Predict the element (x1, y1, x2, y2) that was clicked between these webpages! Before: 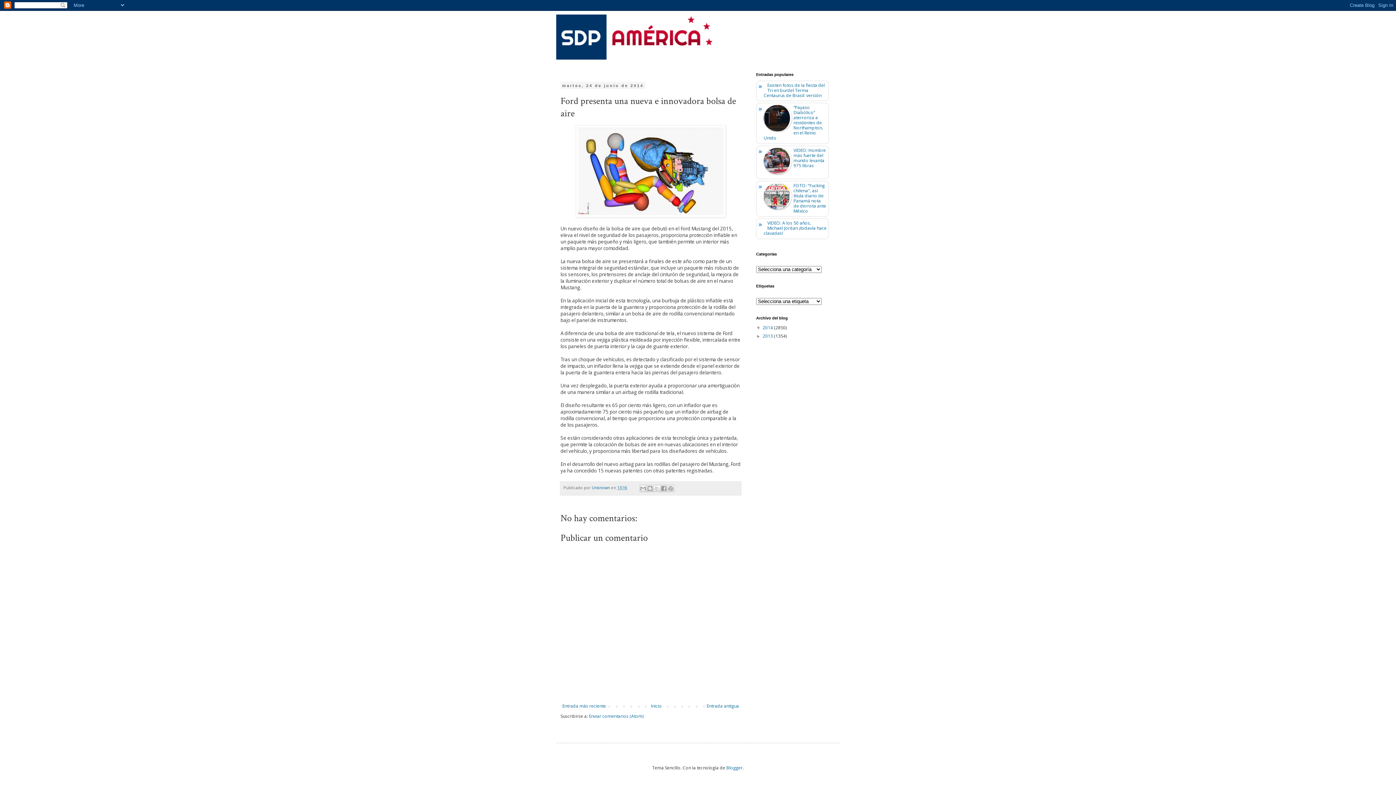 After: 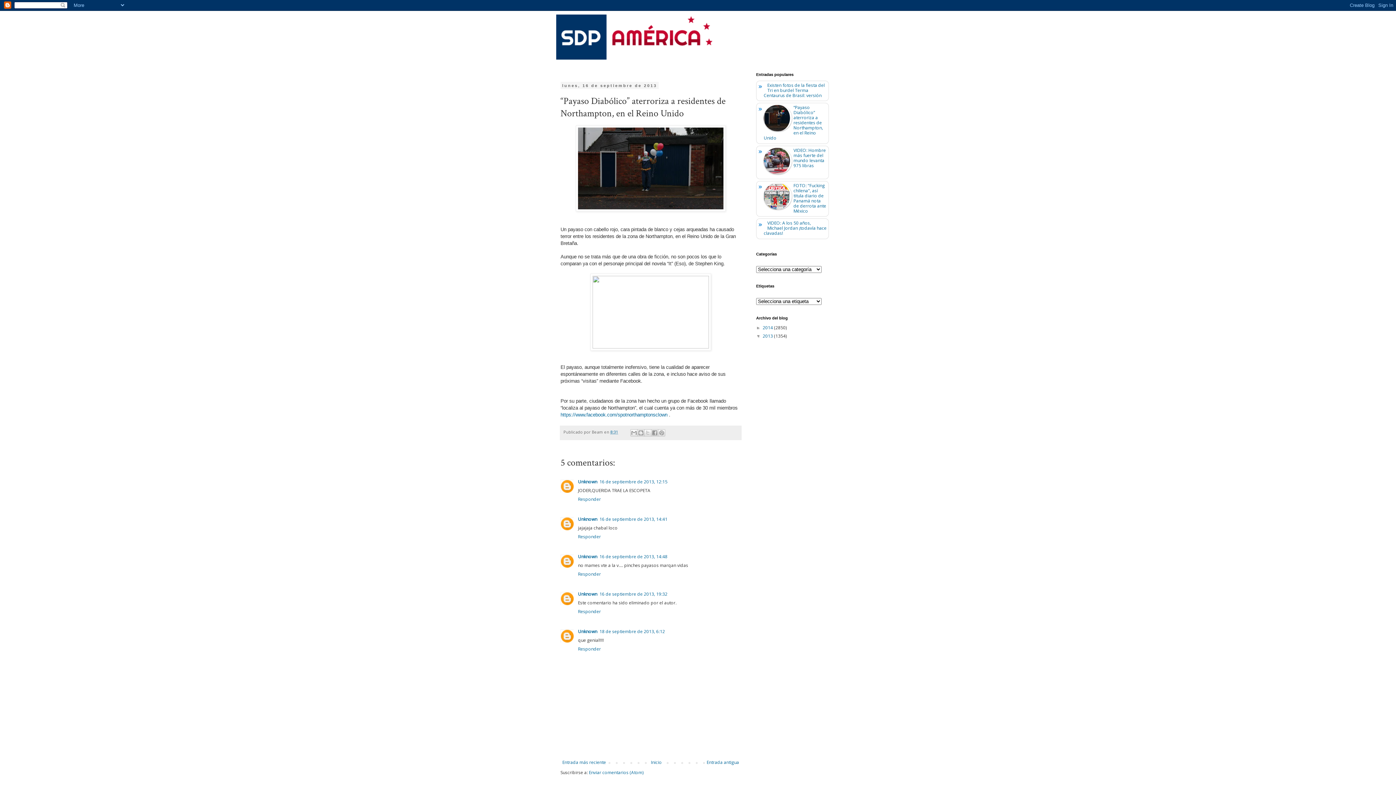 Action: label: “Payaso Diabólico” aterroriza a residentes de Northampton, en el Reino Unido bbox: (764, 104, 823, 141)